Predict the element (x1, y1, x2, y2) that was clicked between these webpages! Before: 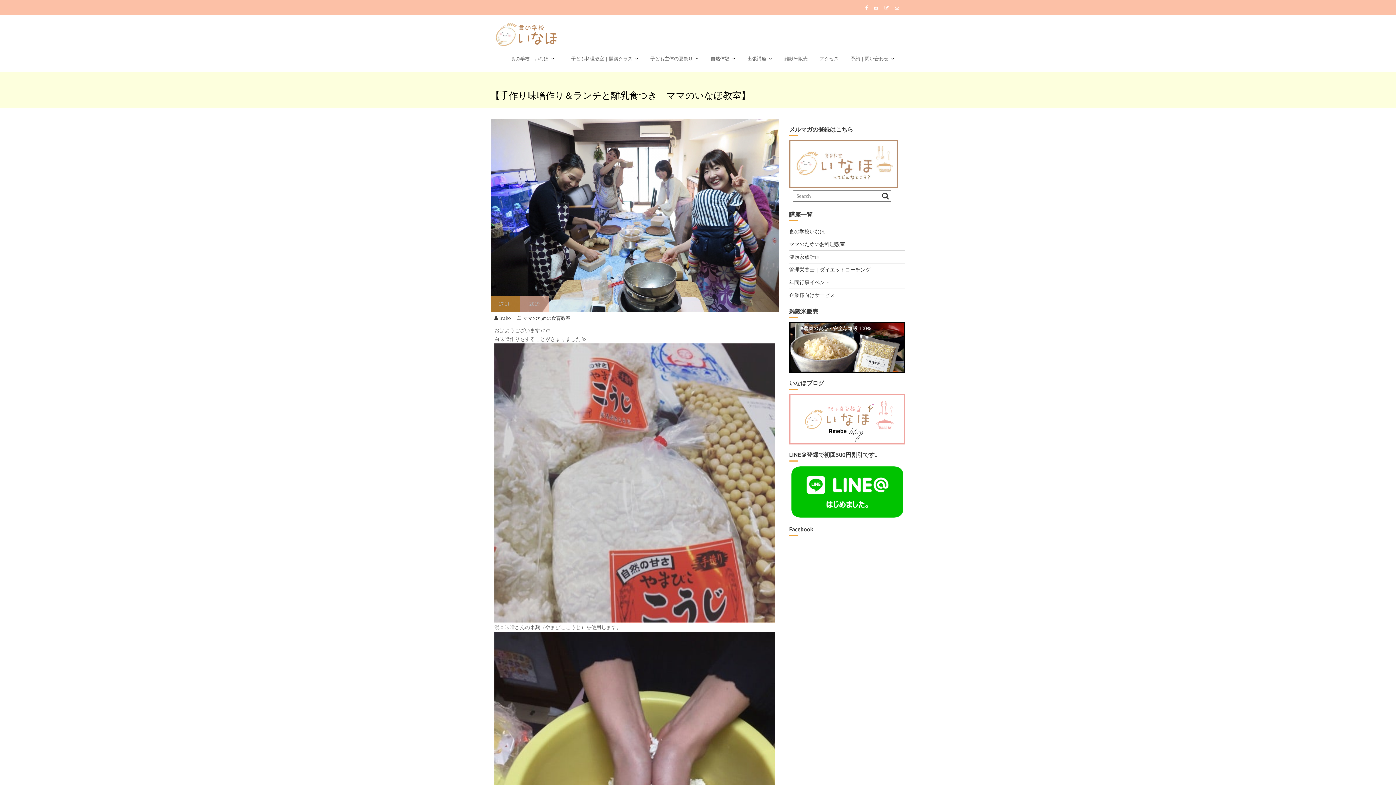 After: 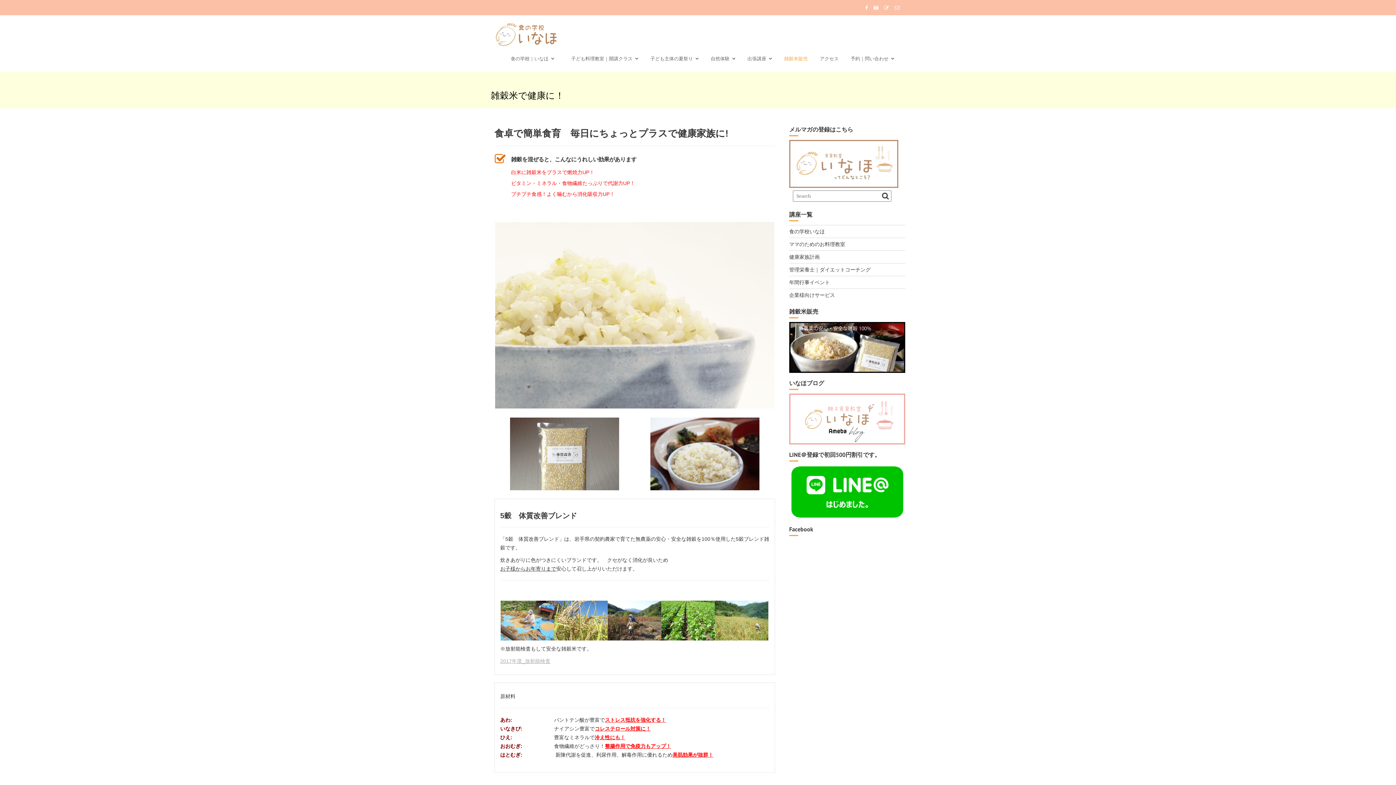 Action: bbox: (789, 343, 905, 350)